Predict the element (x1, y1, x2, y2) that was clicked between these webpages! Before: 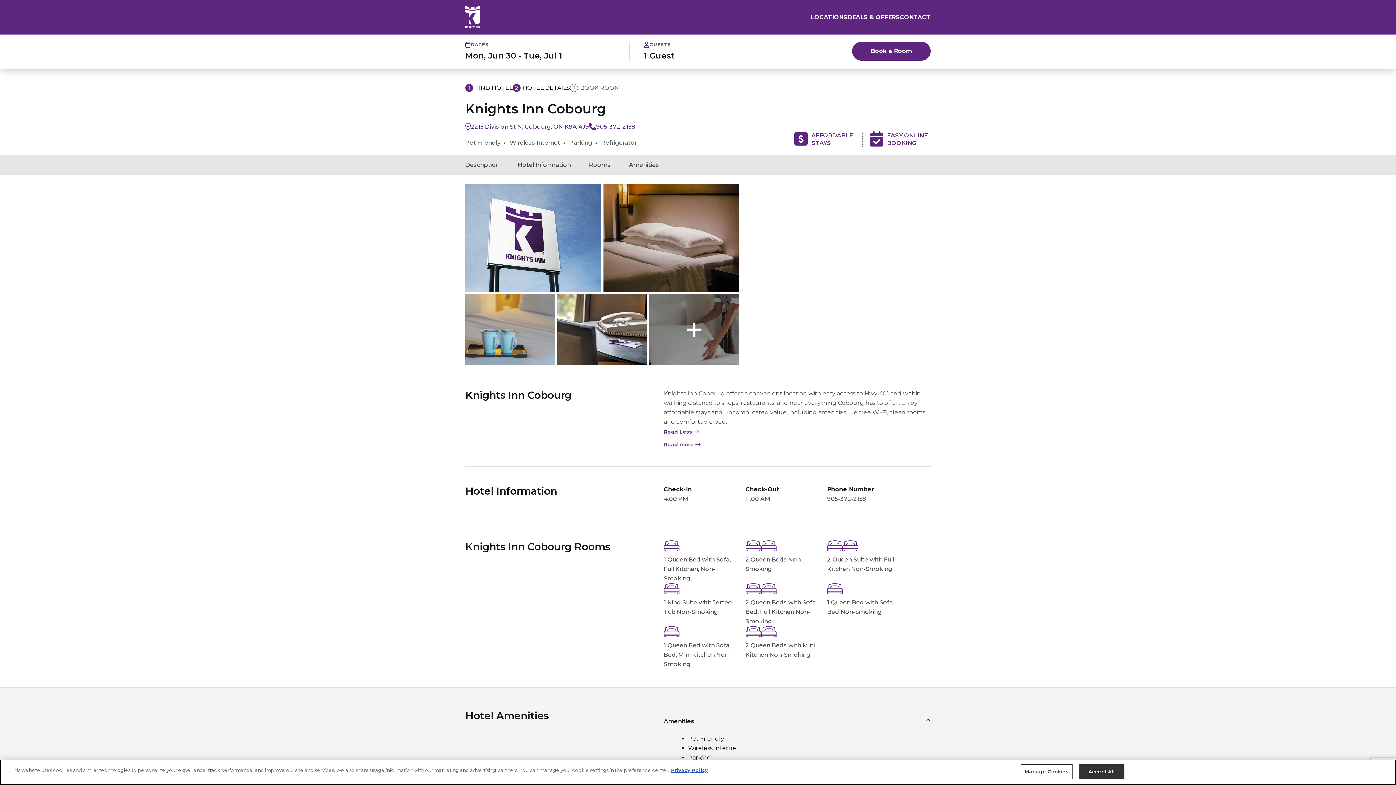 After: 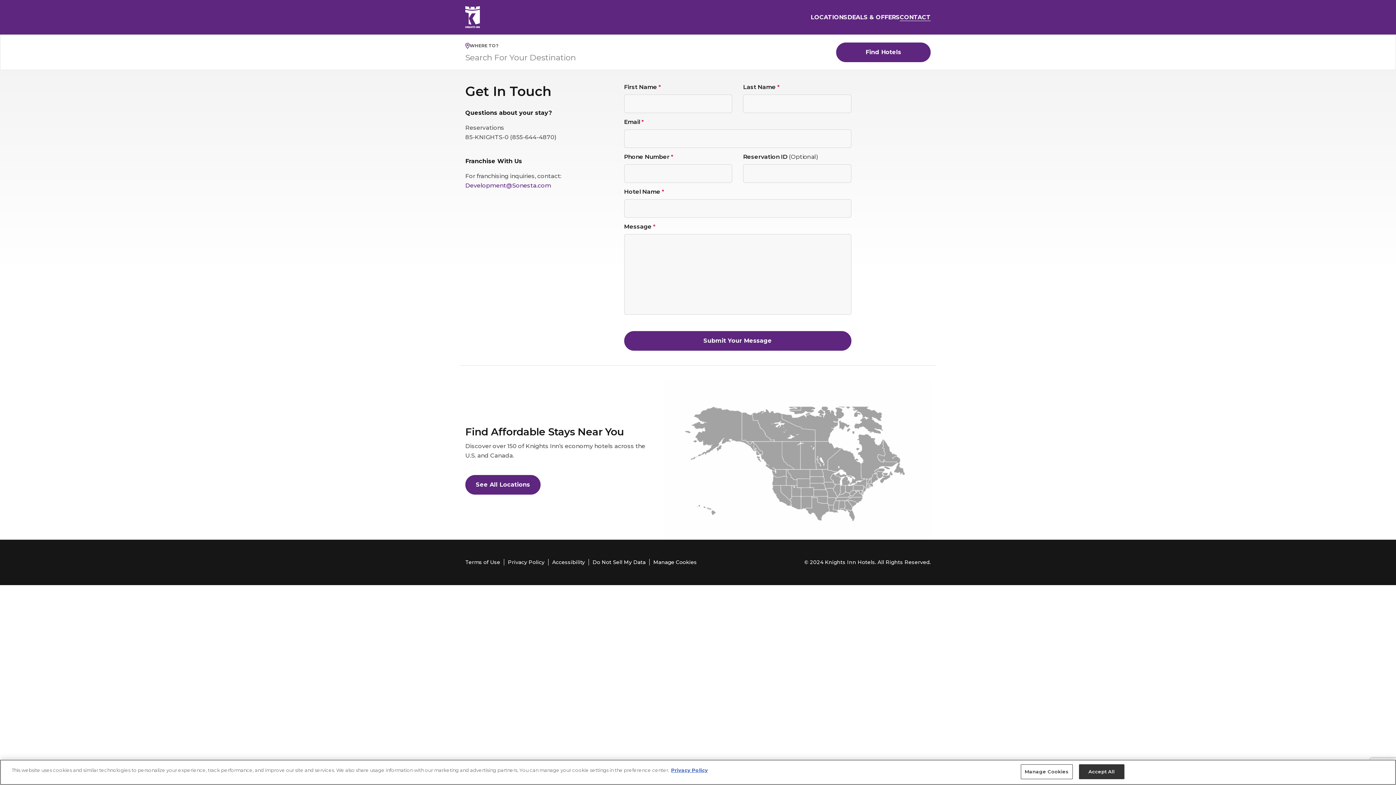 Action: bbox: (900, 13, 930, 20) label: CONTACT